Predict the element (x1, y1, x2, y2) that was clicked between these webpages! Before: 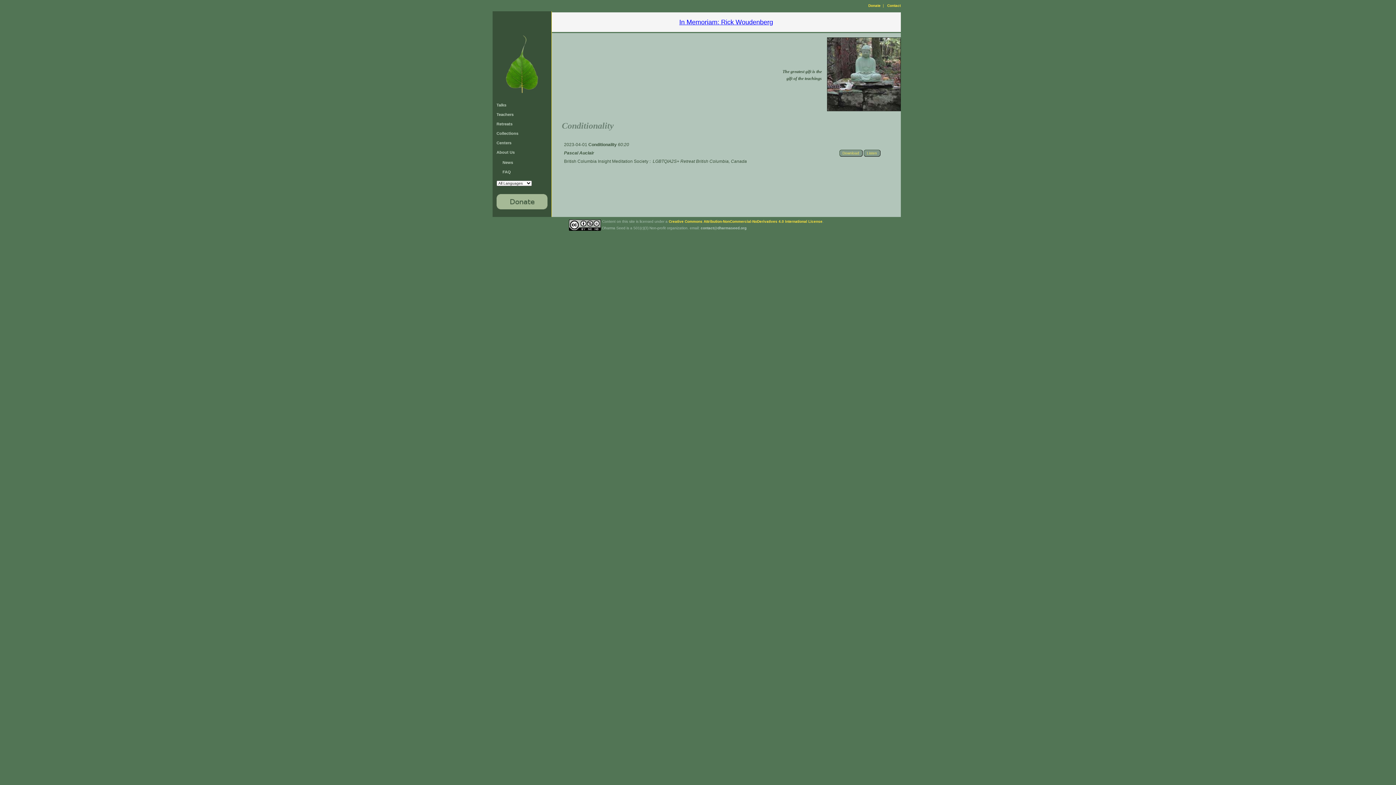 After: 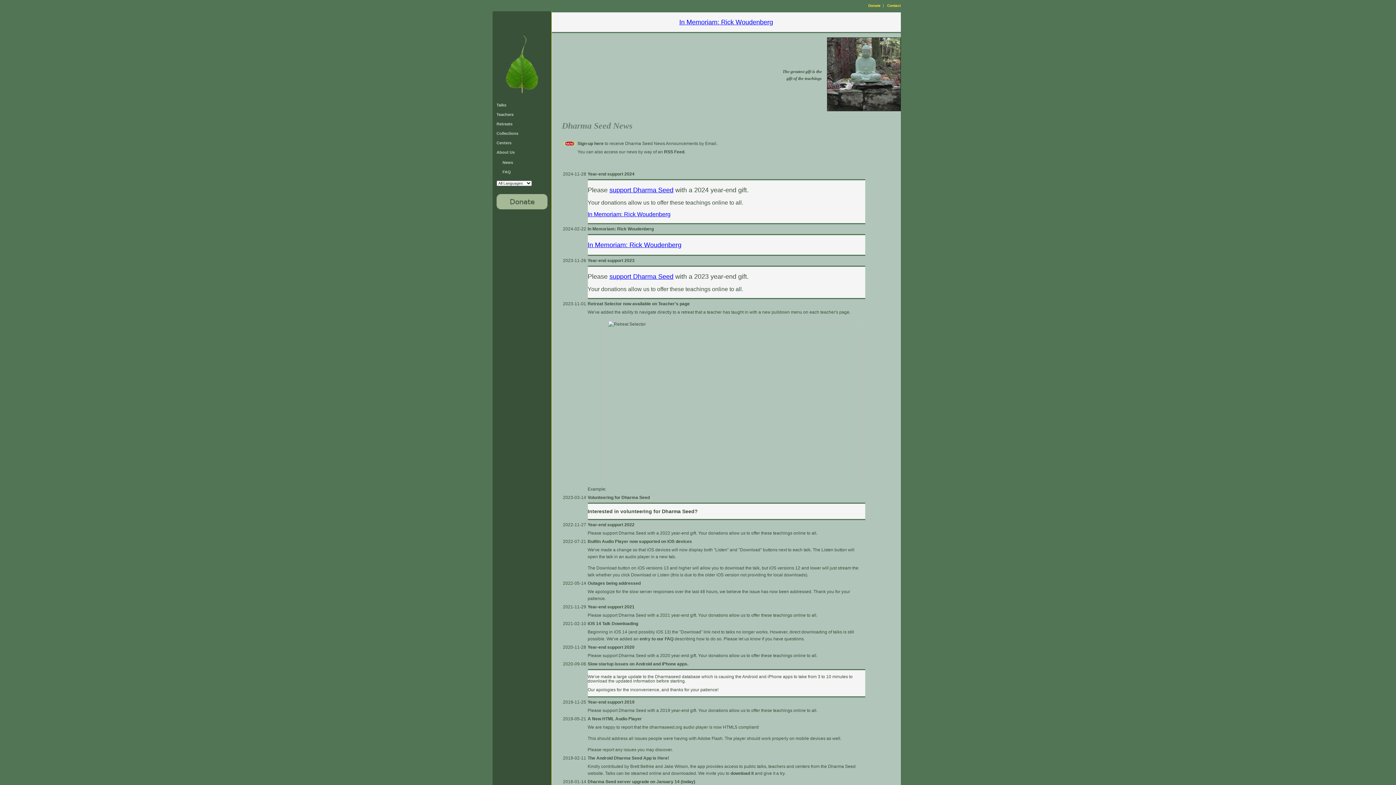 Action: label: News bbox: (502, 160, 513, 164)